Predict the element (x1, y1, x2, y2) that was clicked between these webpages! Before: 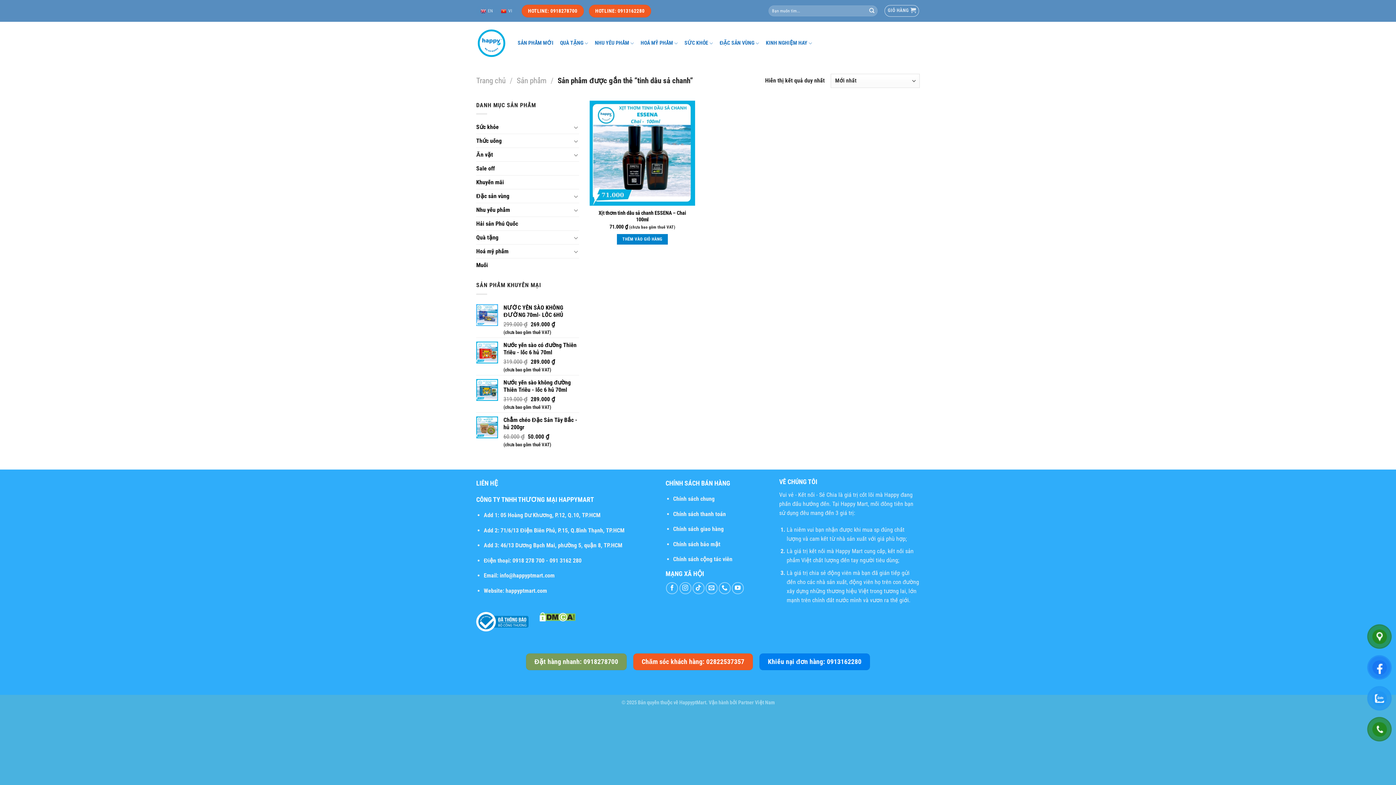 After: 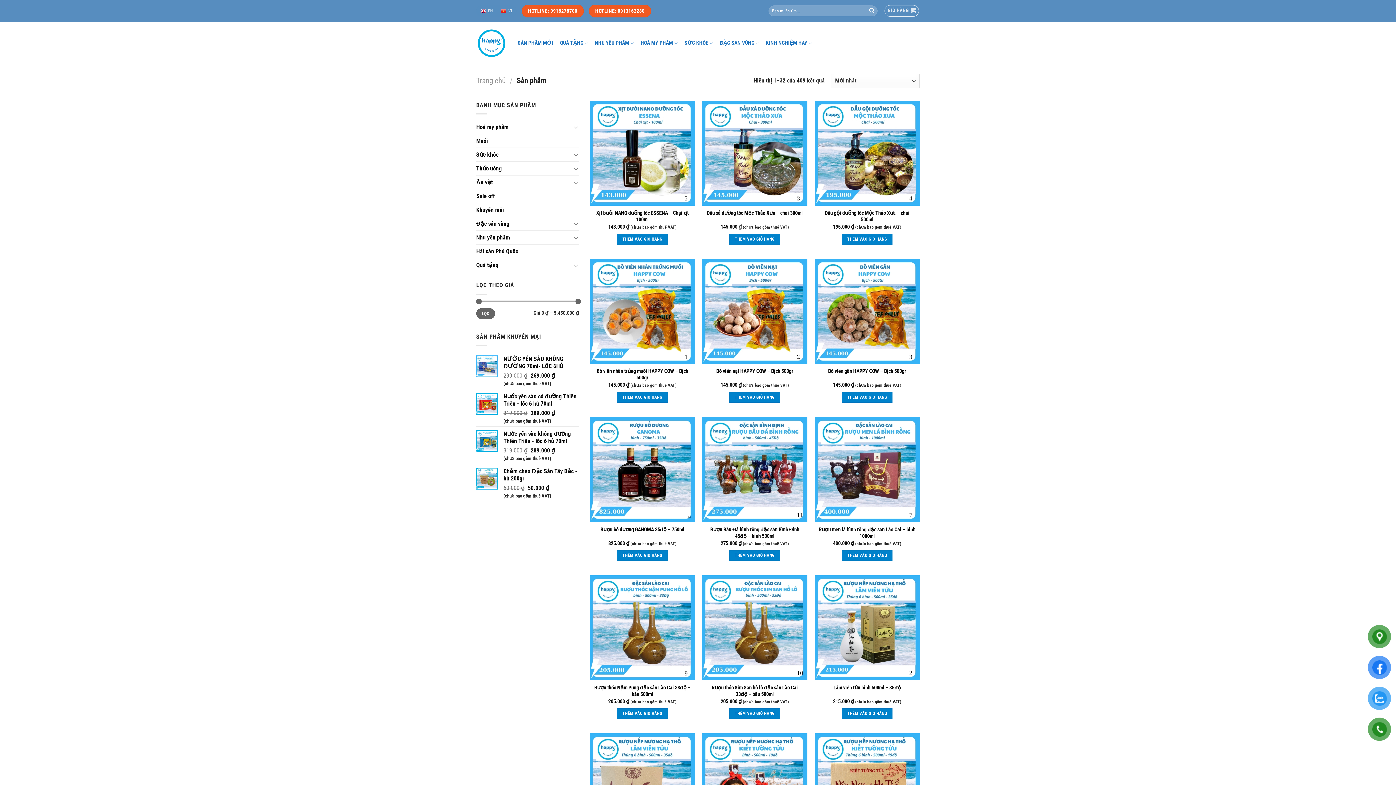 Action: label: Sản phẩm bbox: (516, 76, 546, 85)